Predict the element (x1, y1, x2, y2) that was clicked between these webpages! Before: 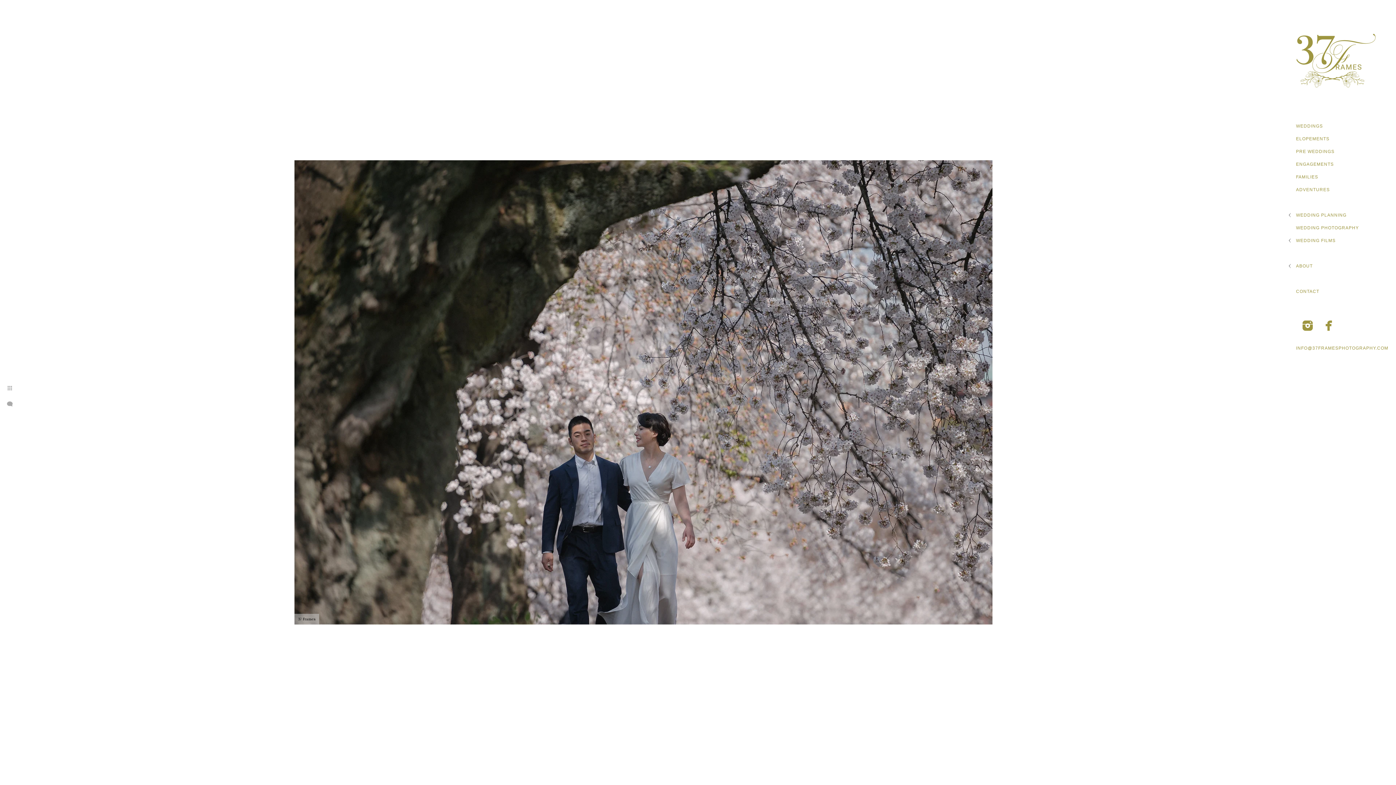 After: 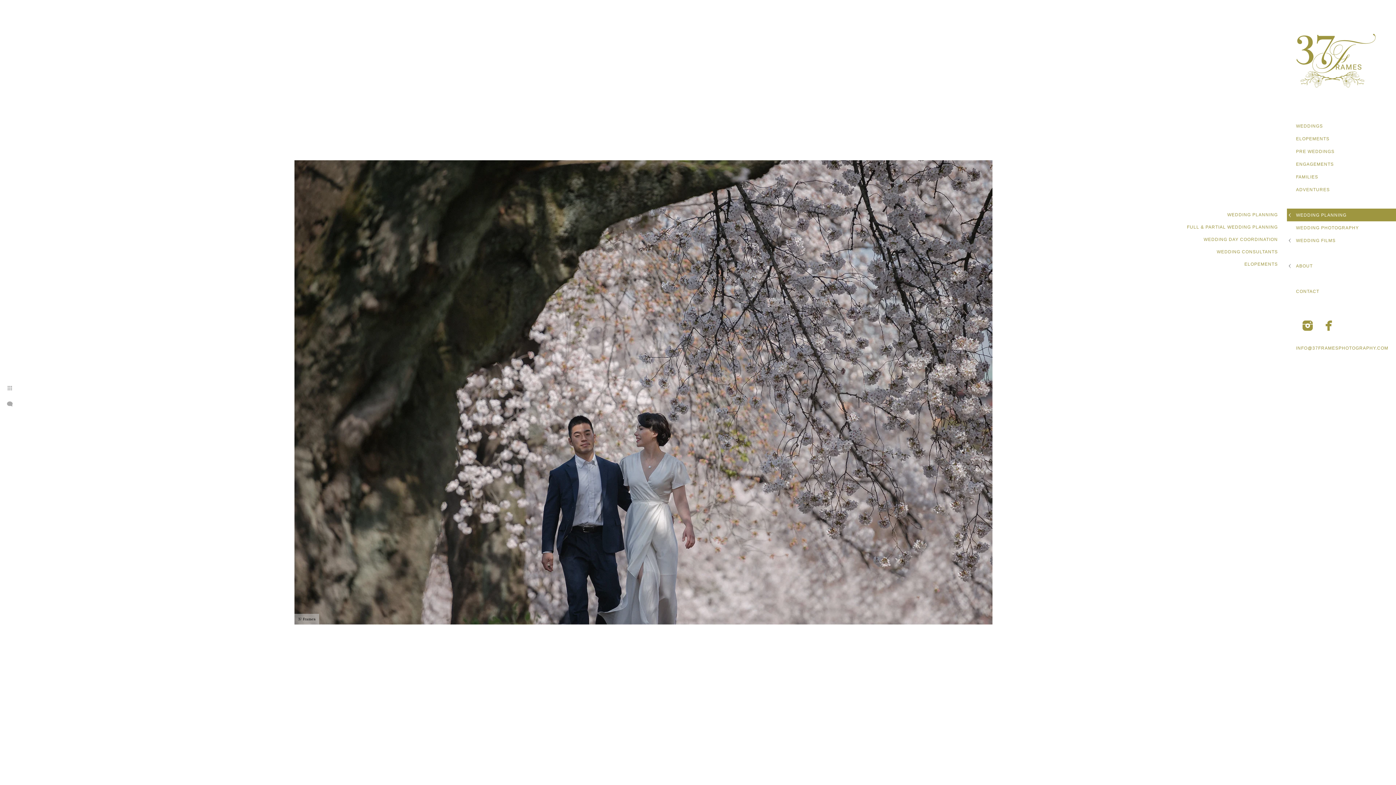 Action: label: WEDDING PLANNING bbox: (1296, 212, 1346, 217)